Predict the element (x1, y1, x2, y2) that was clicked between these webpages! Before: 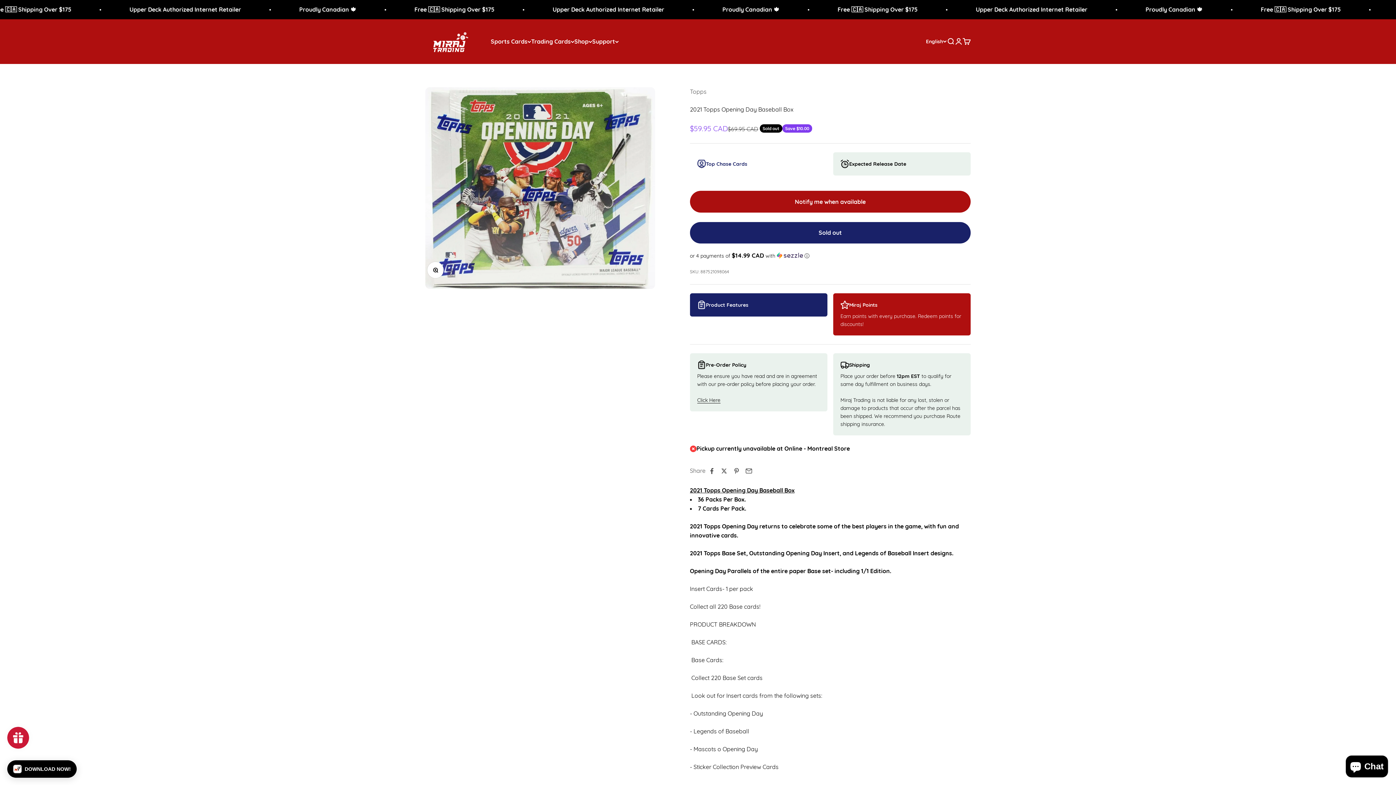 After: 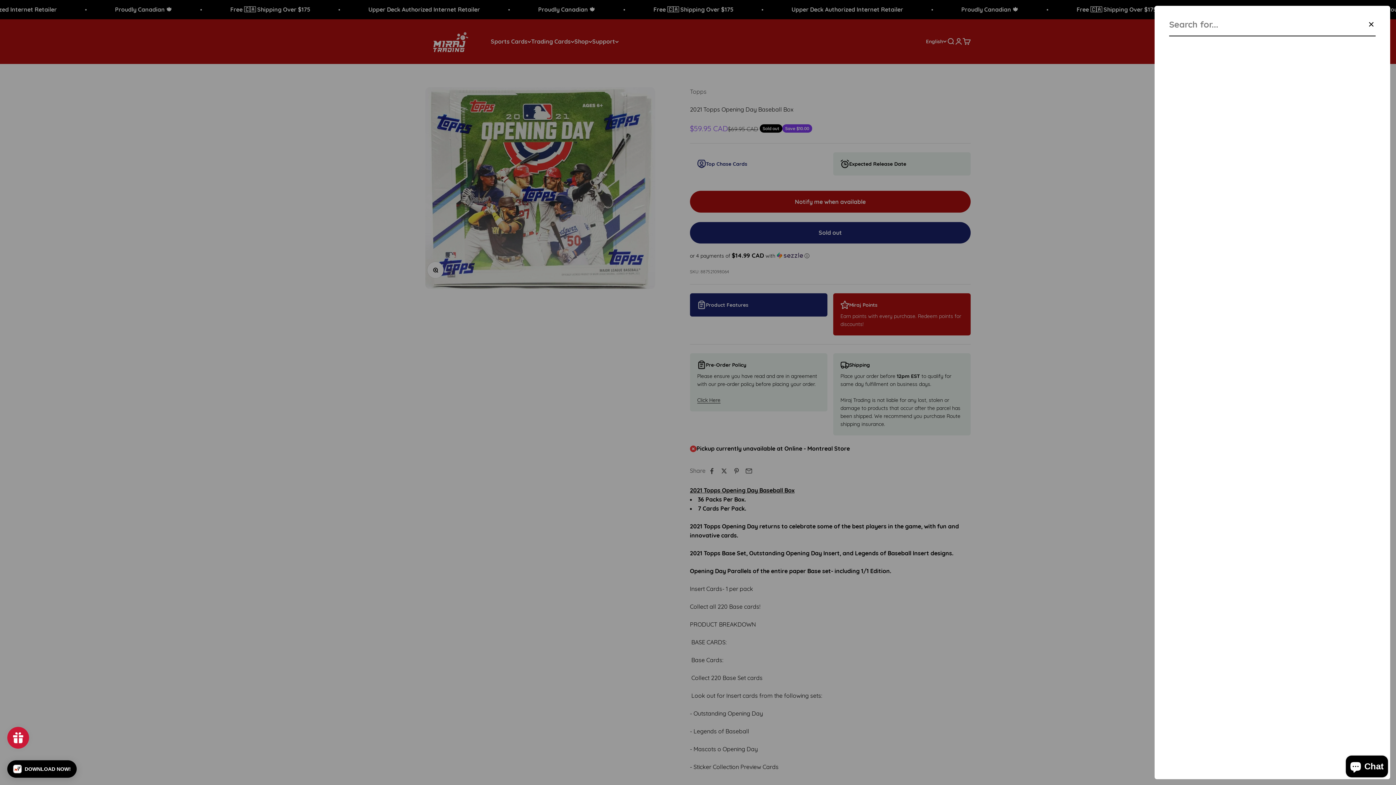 Action: label: Search bbox: (946, 37, 954, 45)